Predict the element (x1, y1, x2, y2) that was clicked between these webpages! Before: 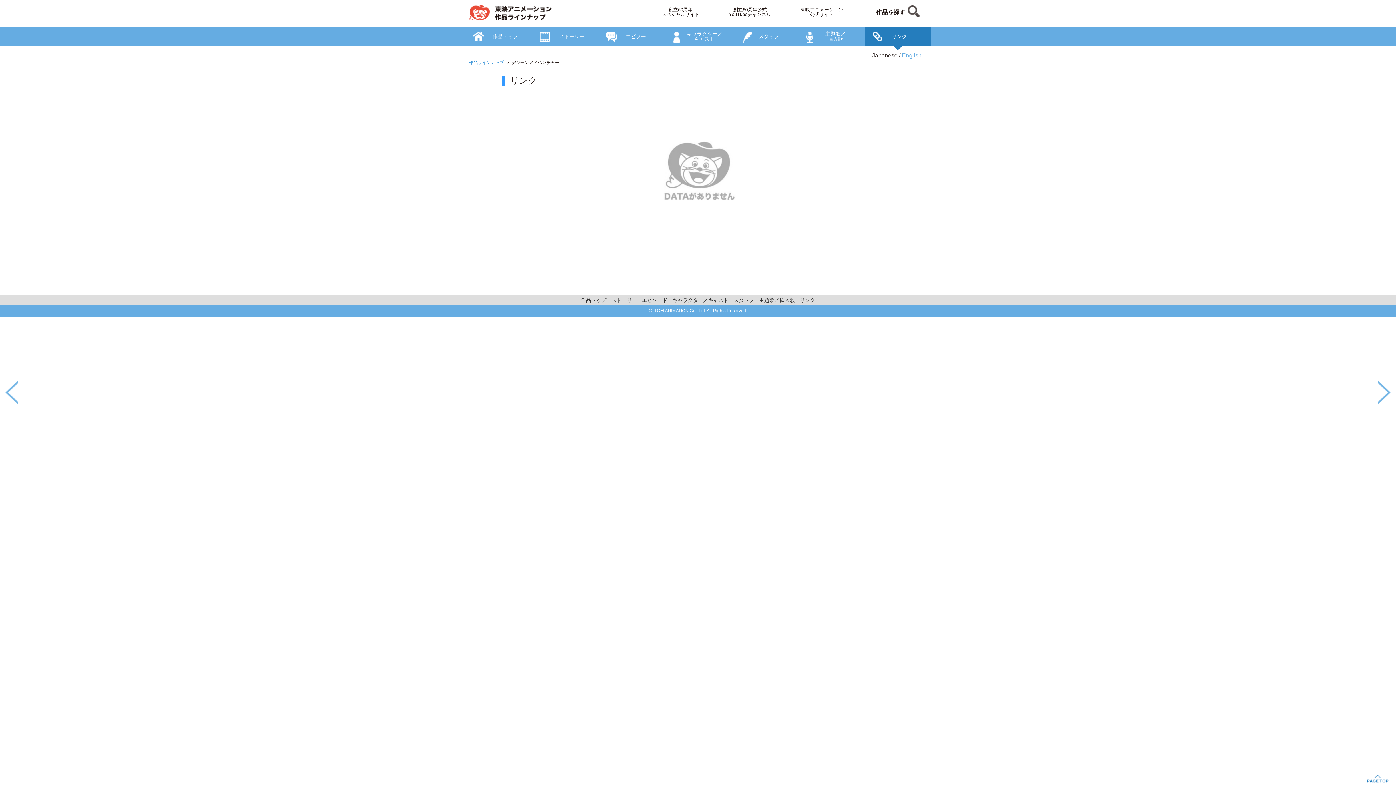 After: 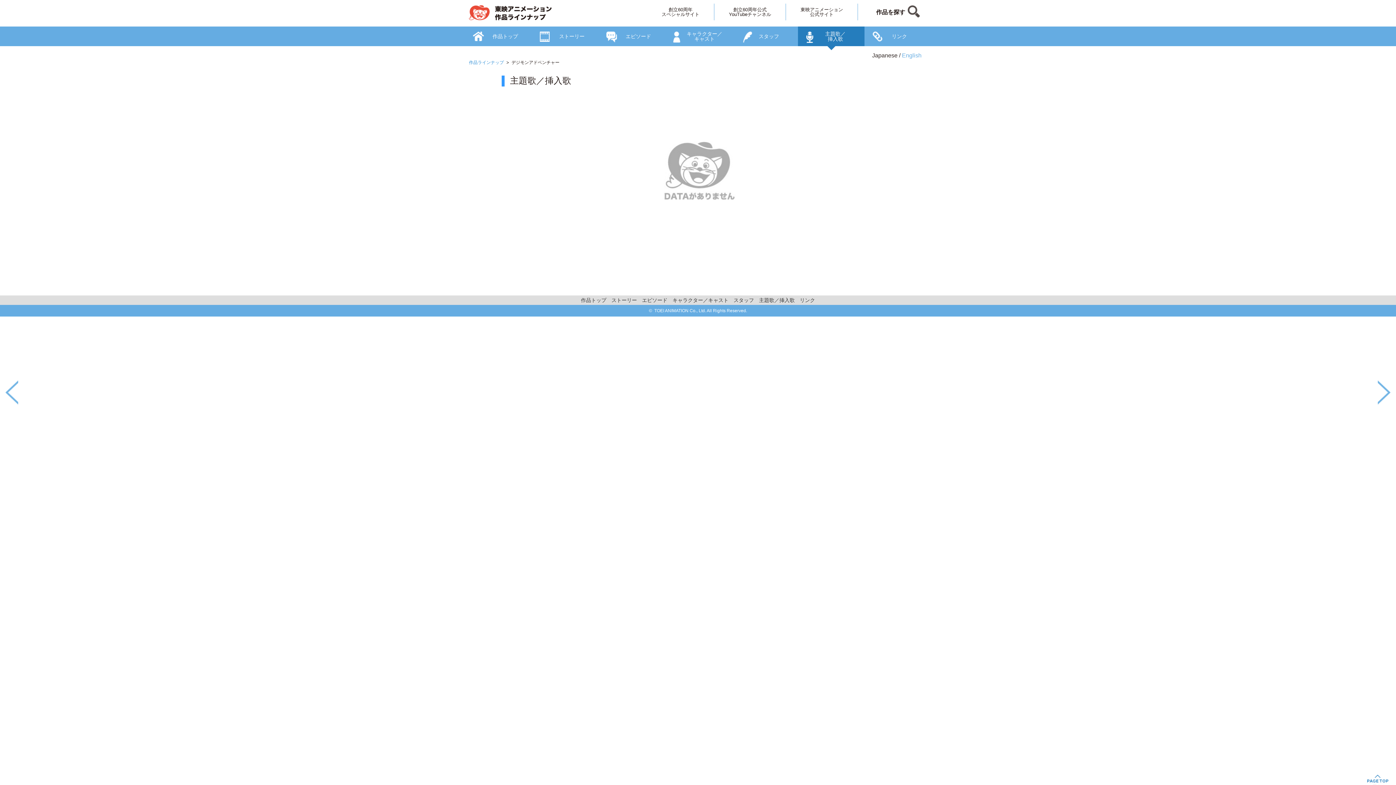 Action: bbox: (759, 297, 794, 303) label: 主題歌／挿入歌